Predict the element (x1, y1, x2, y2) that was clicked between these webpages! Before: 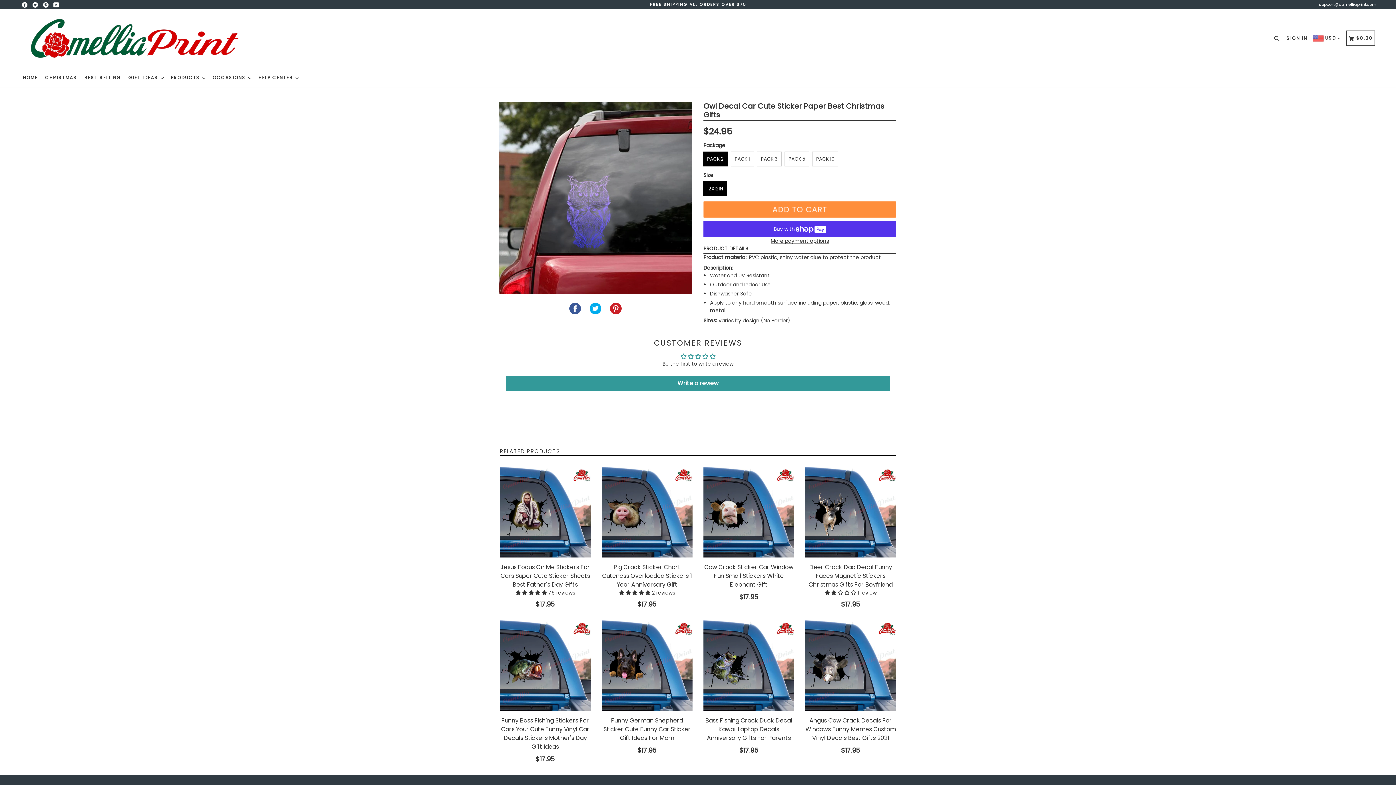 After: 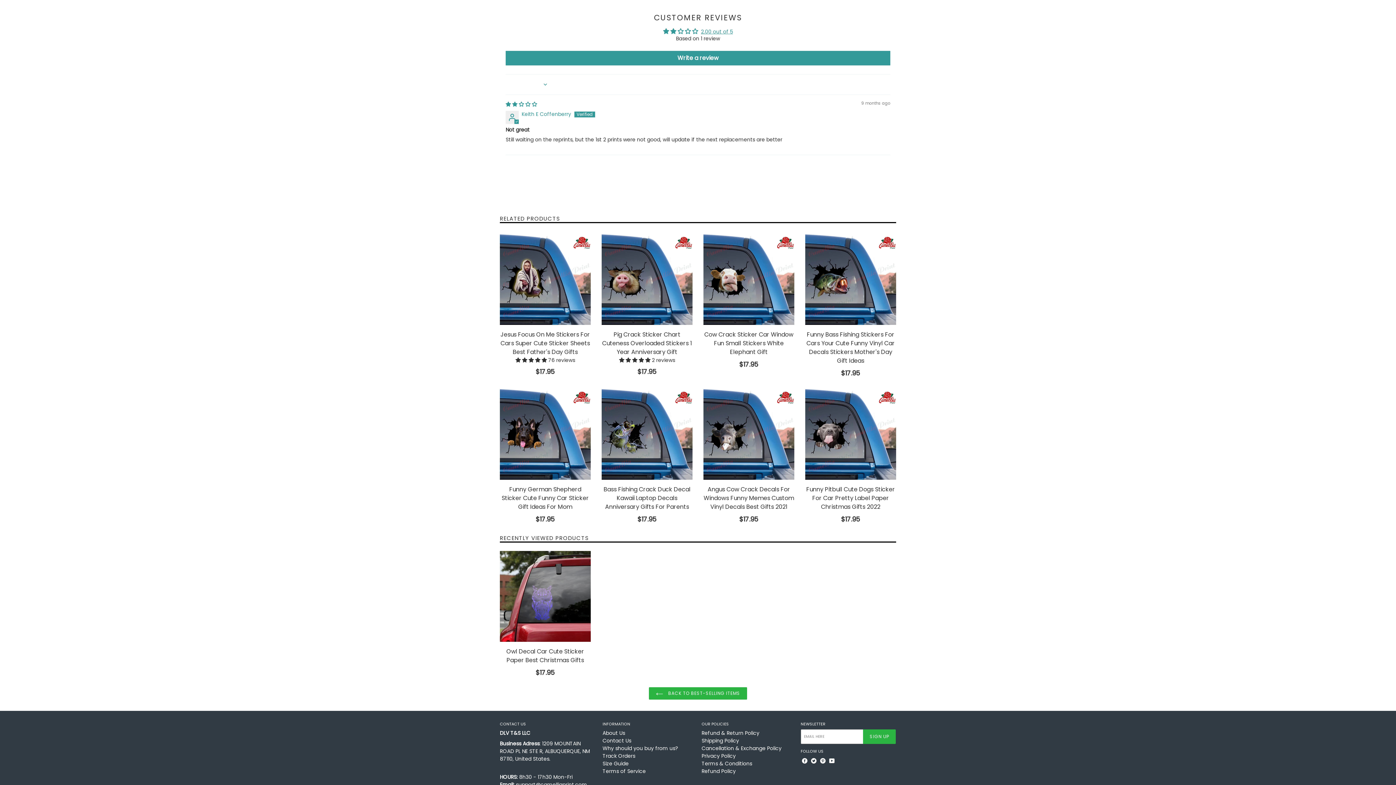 Action: bbox: (824, 589, 857, 596) label: 2.00 stars